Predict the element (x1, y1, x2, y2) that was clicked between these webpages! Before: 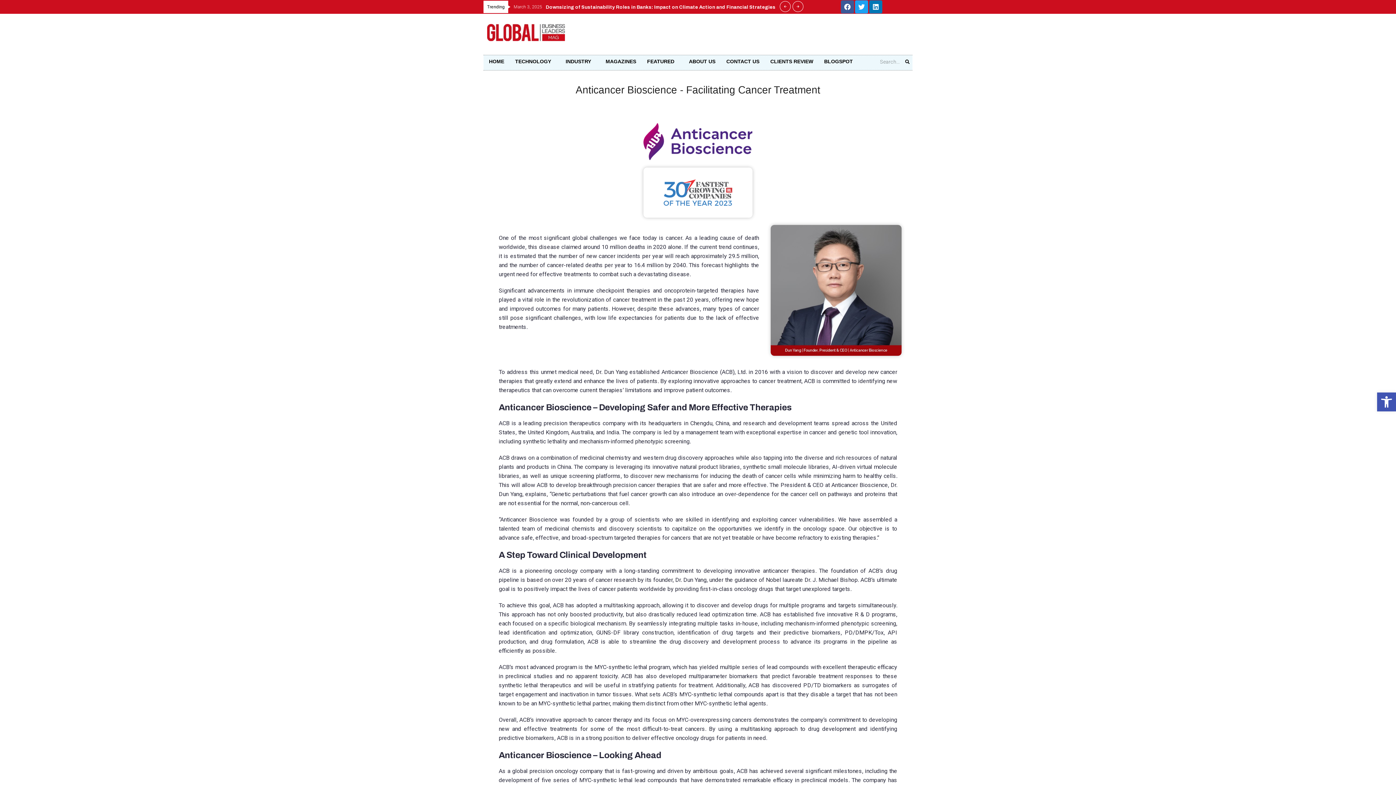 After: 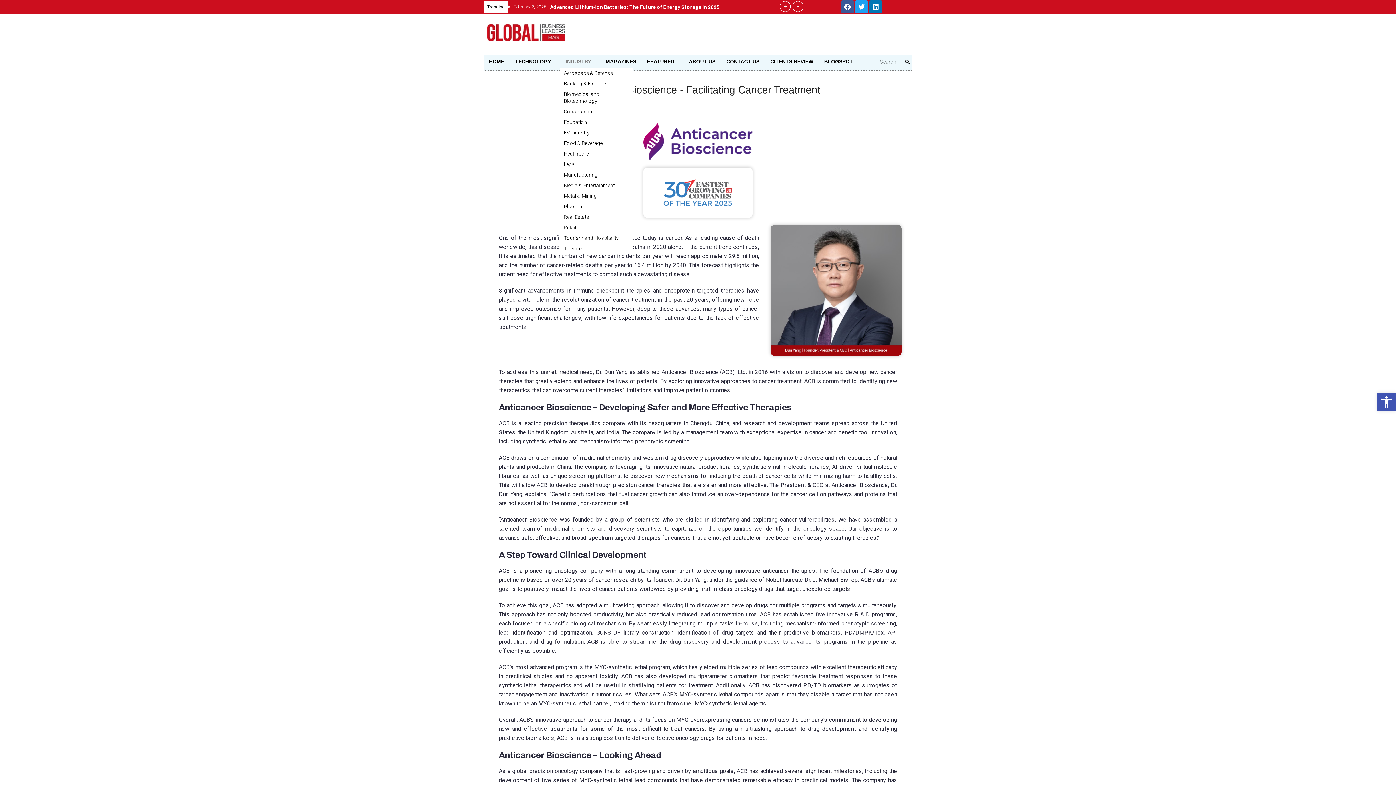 Action: bbox: (560, 55, 600, 68) label: INDUSTRY